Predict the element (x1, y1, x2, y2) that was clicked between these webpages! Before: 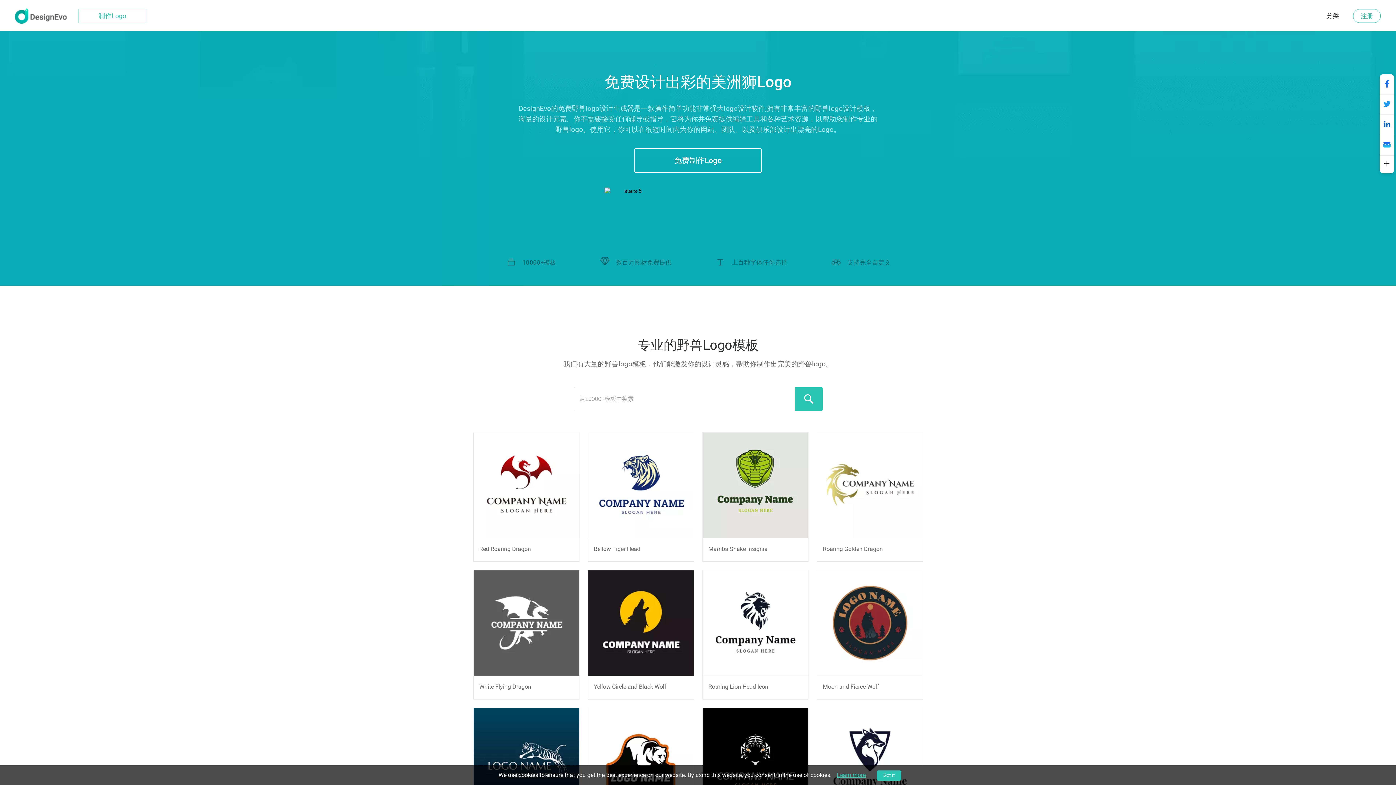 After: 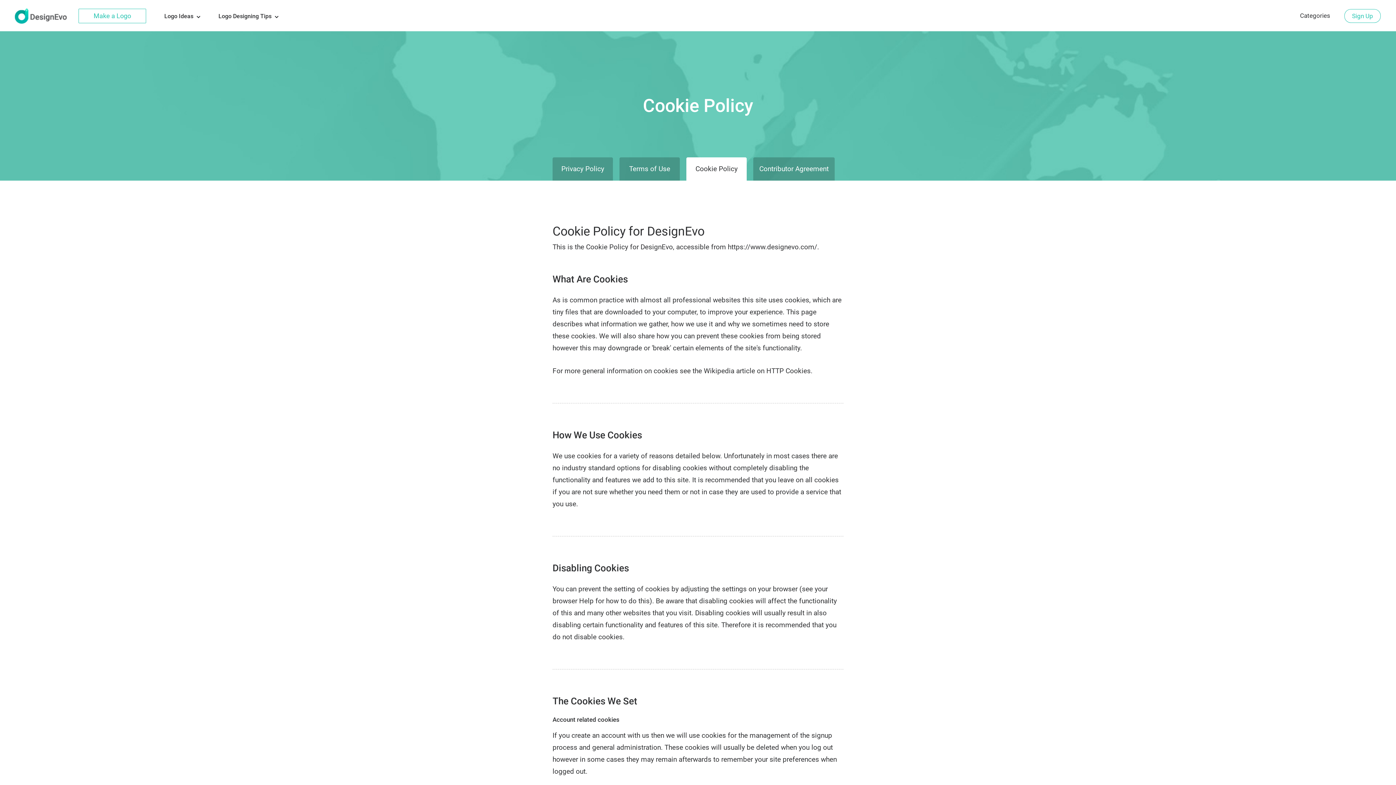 Action: label: Learn more bbox: (836, 765, 865, 785)